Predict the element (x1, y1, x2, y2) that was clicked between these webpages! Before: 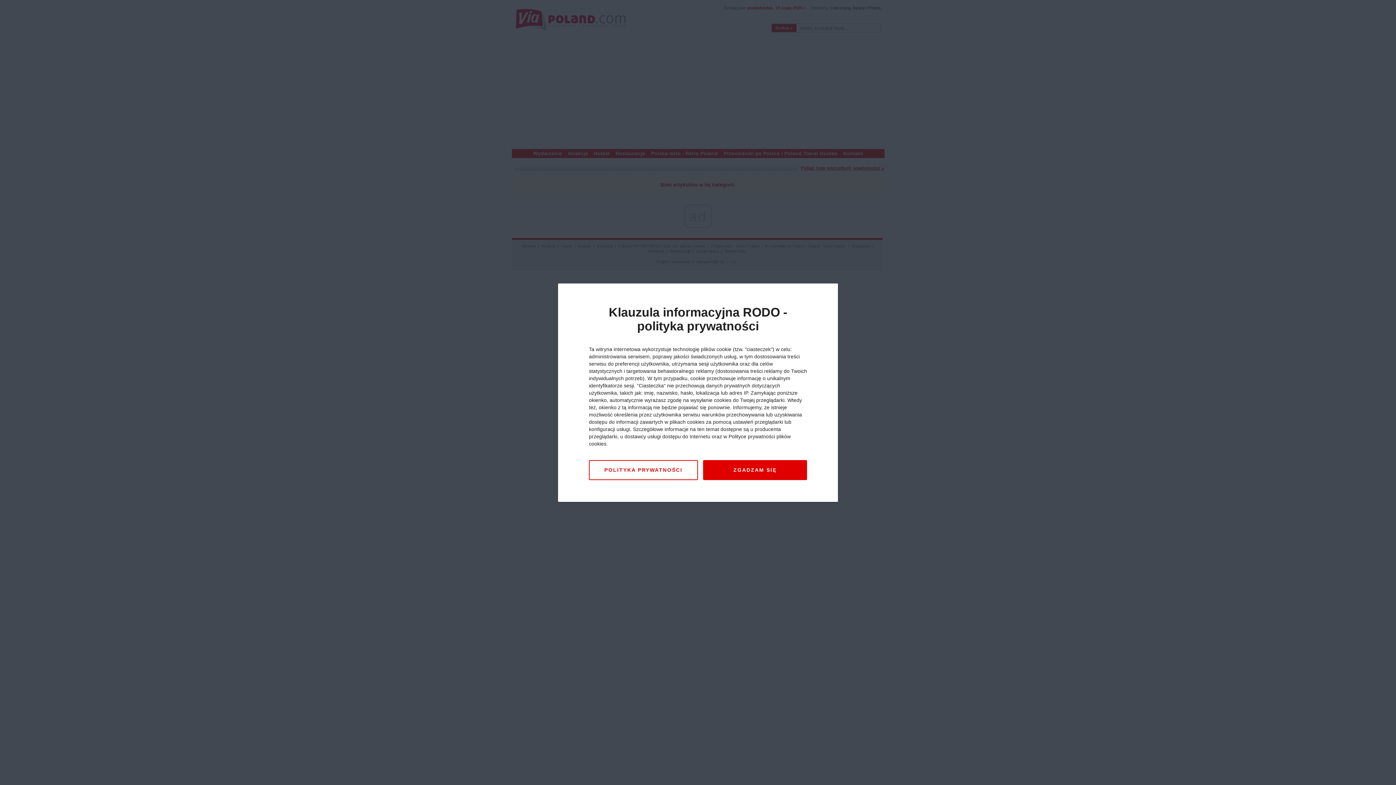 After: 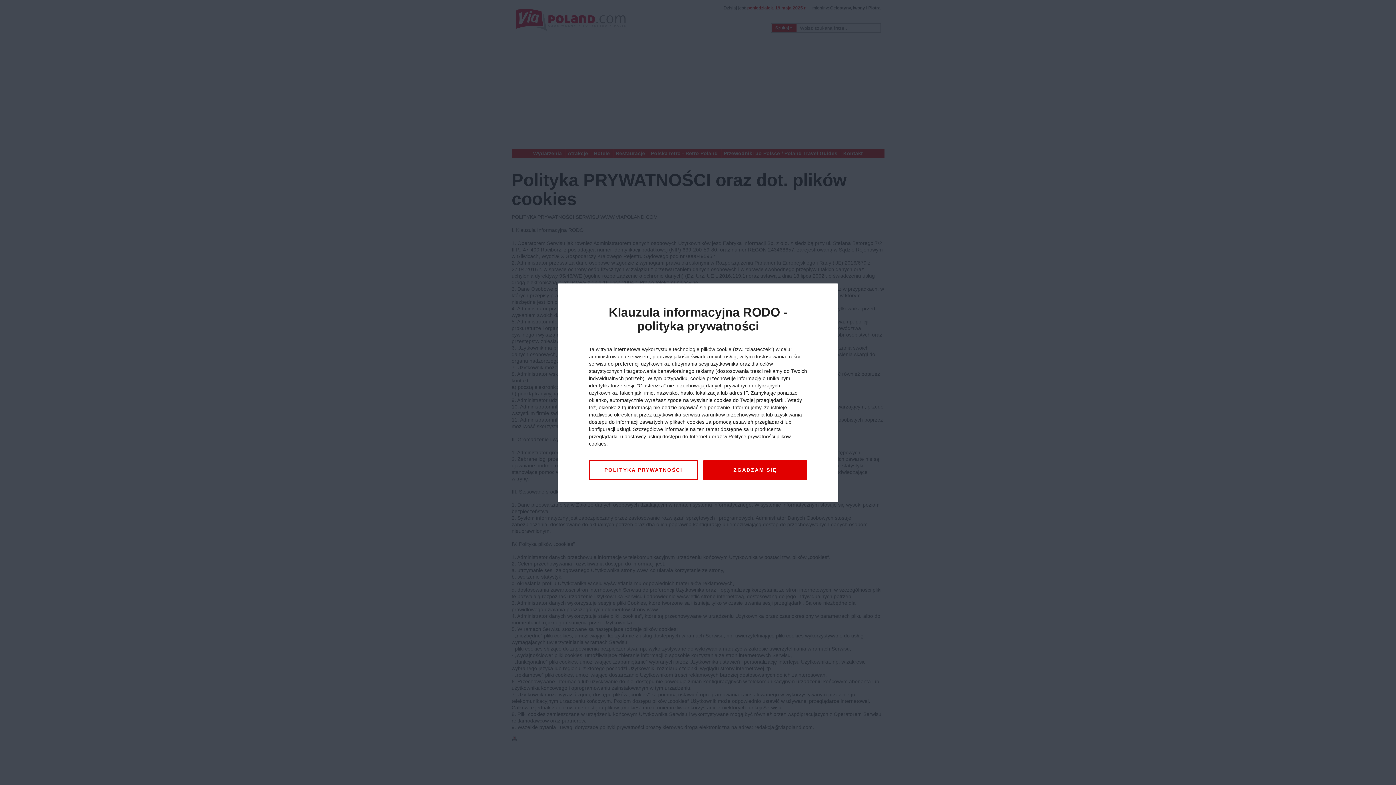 Action: label: POLITYKA PRYWATNOŚCI bbox: (589, 460, 698, 480)